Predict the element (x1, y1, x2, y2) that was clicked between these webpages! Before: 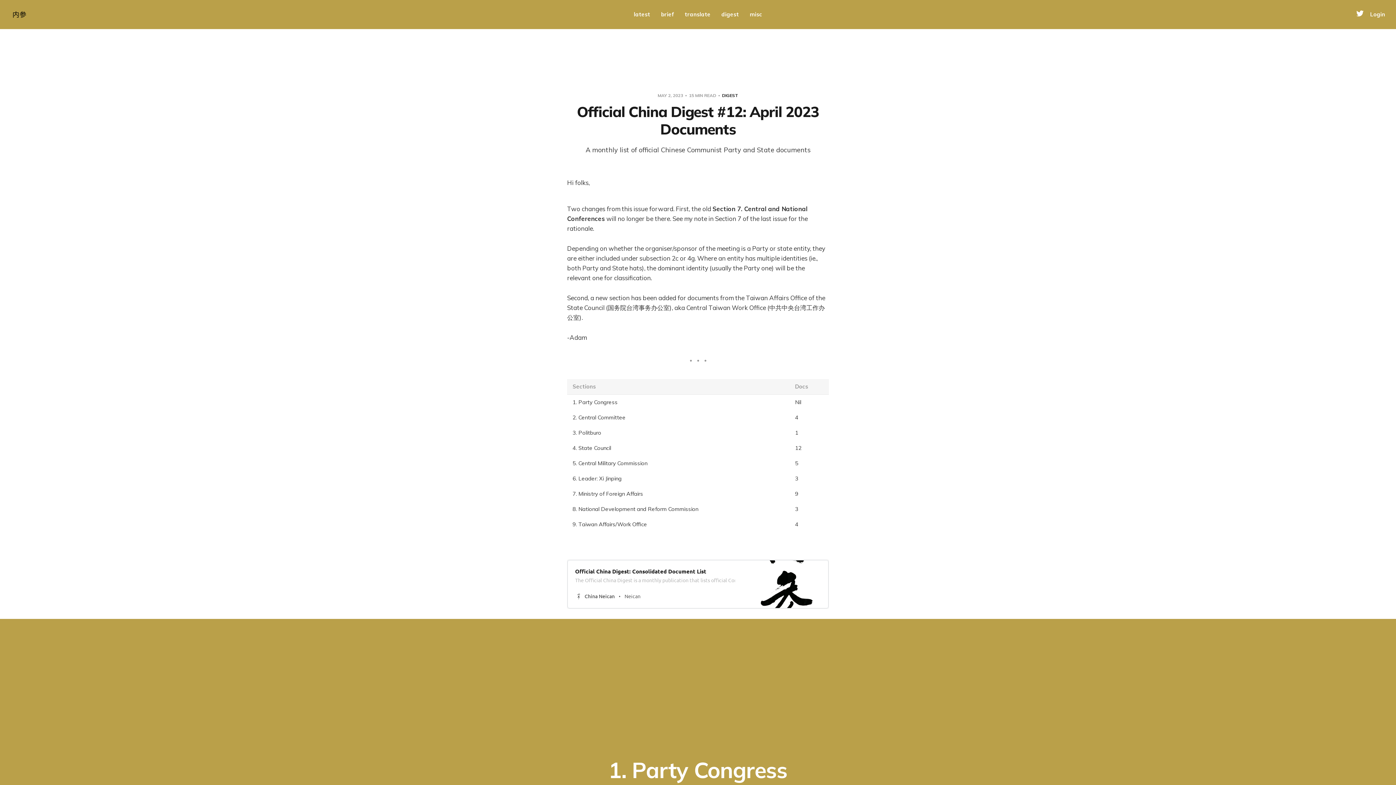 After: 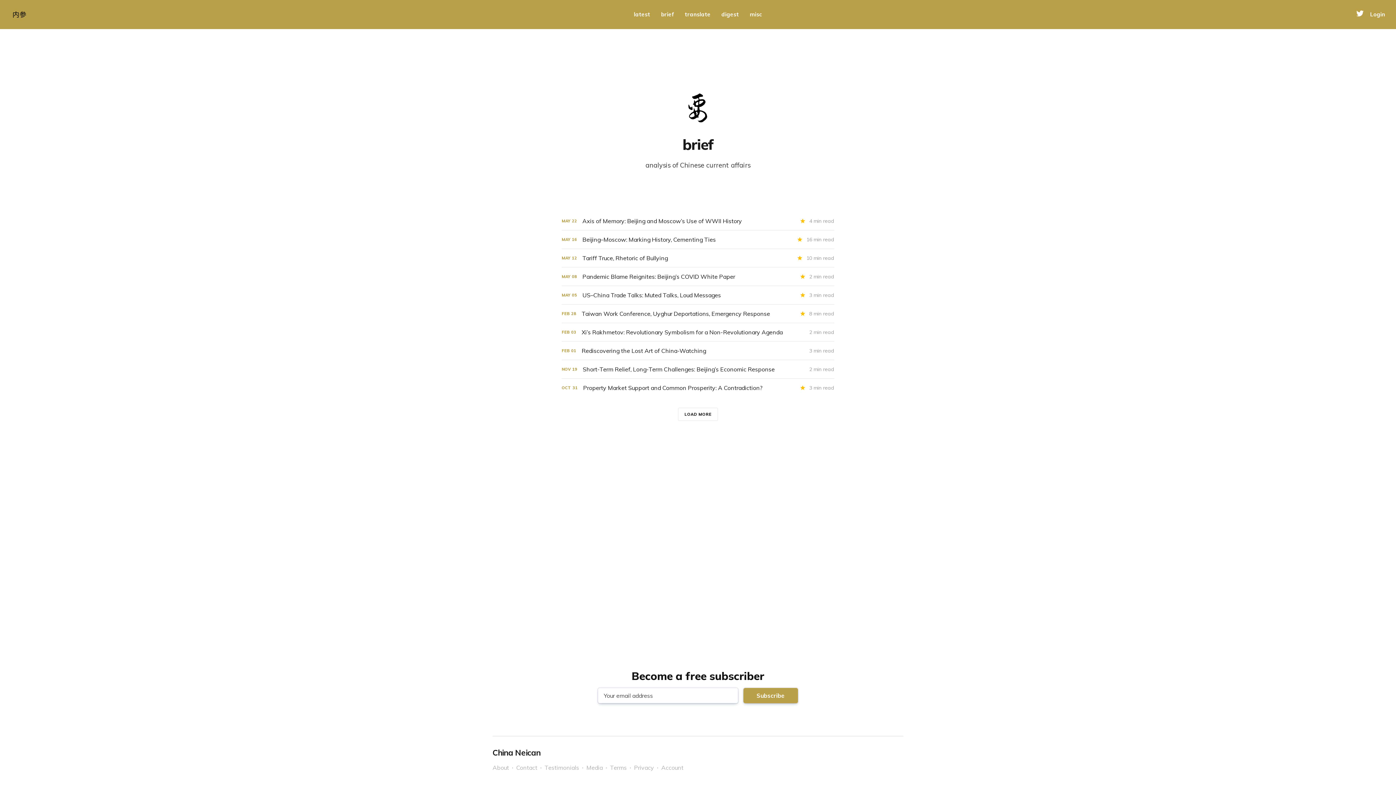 Action: bbox: (661, 10, 674, 18) label: brief